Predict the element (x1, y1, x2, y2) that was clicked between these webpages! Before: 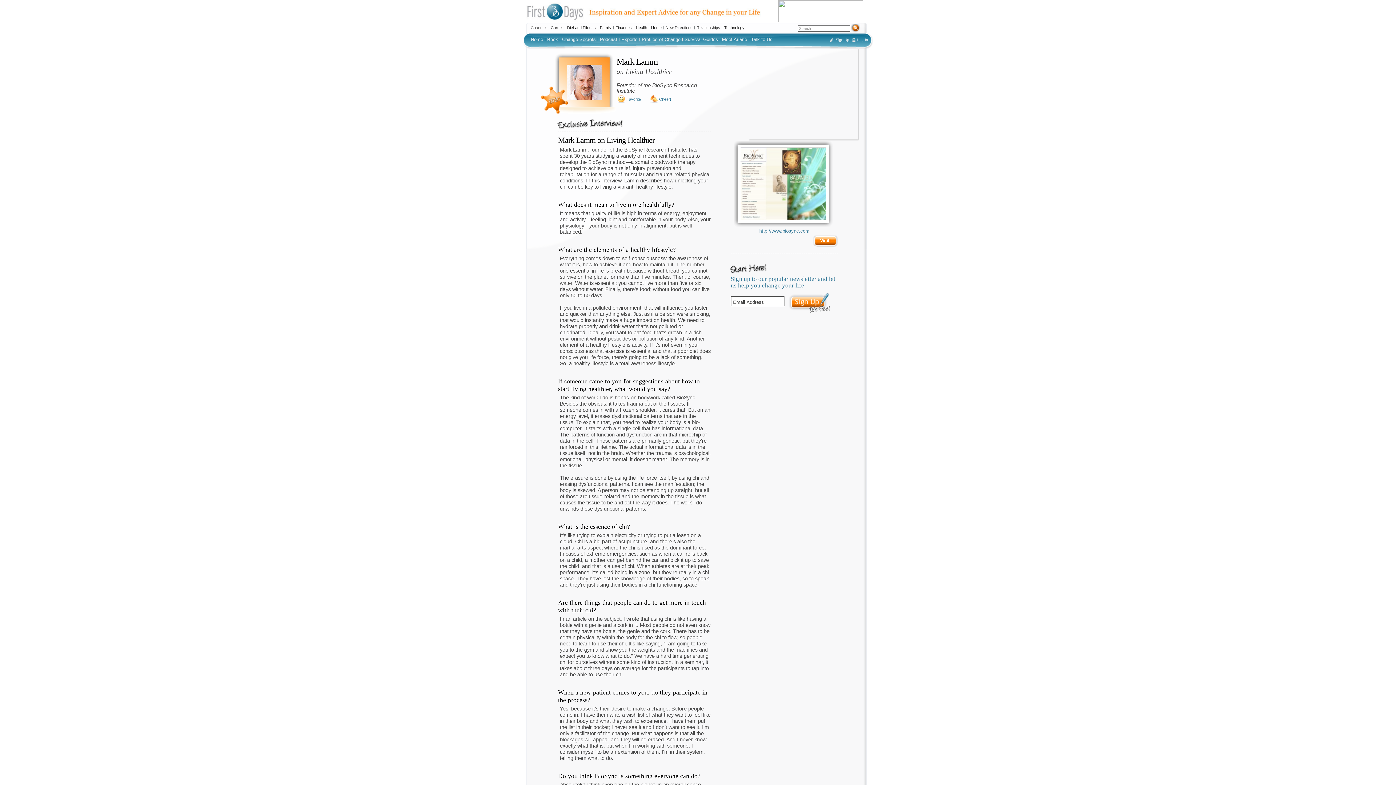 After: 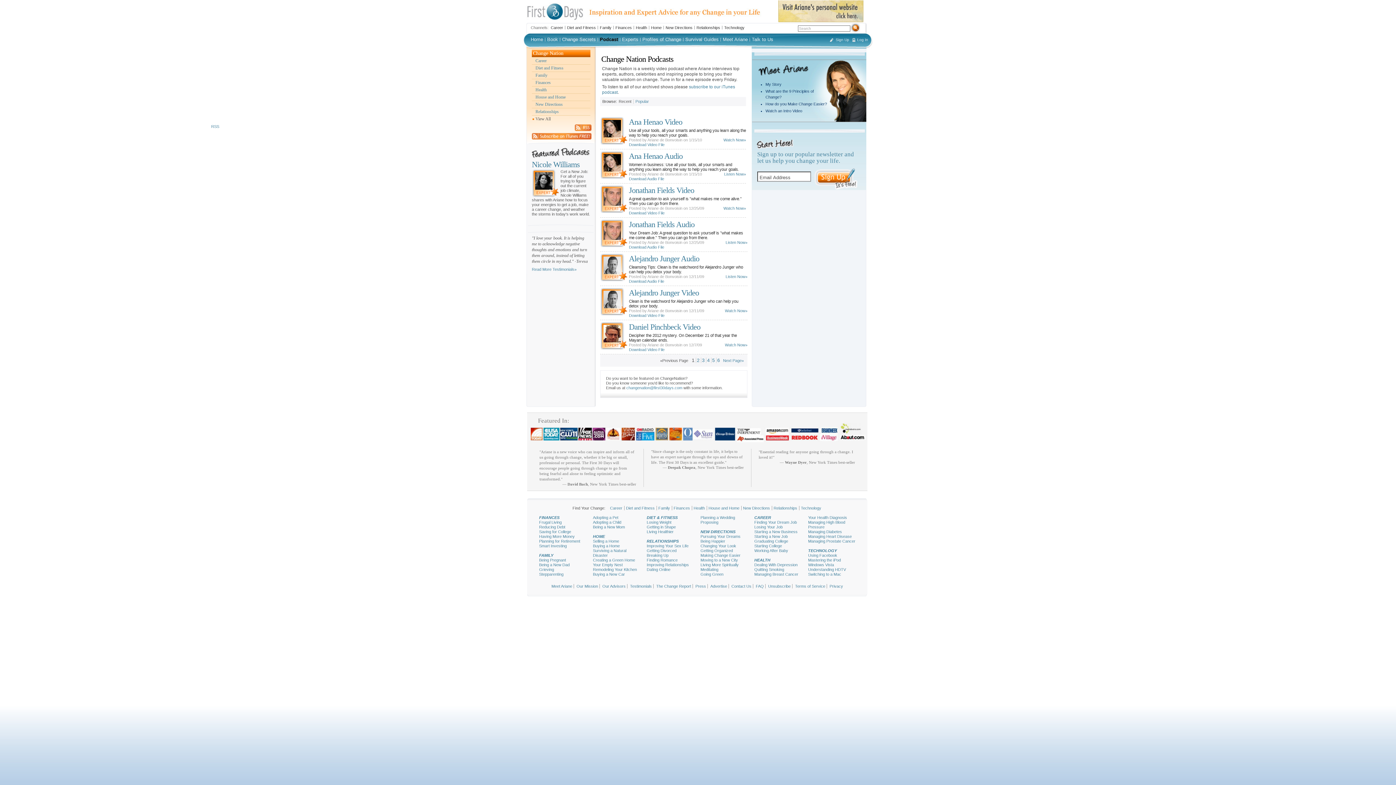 Action: label: Podcast bbox: (600, 36, 617, 42)